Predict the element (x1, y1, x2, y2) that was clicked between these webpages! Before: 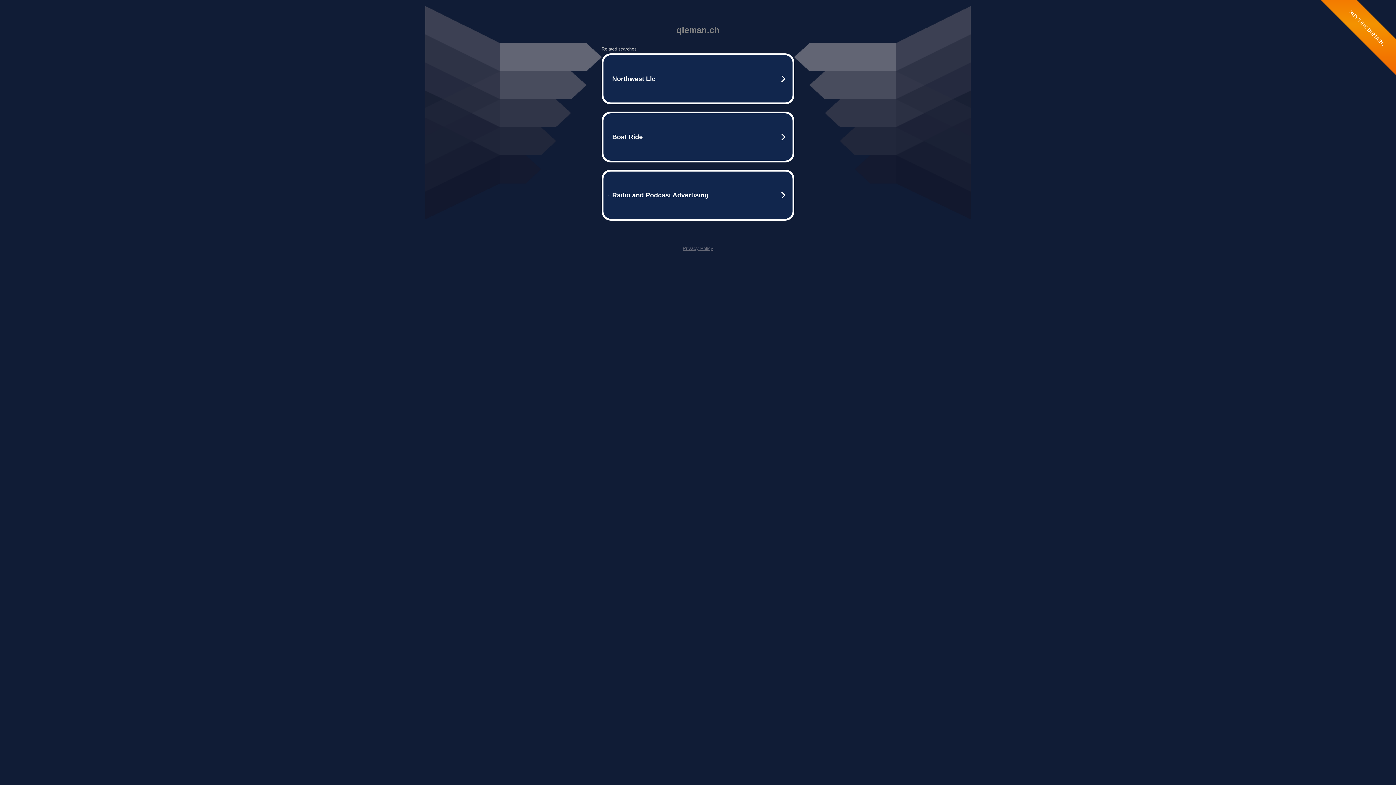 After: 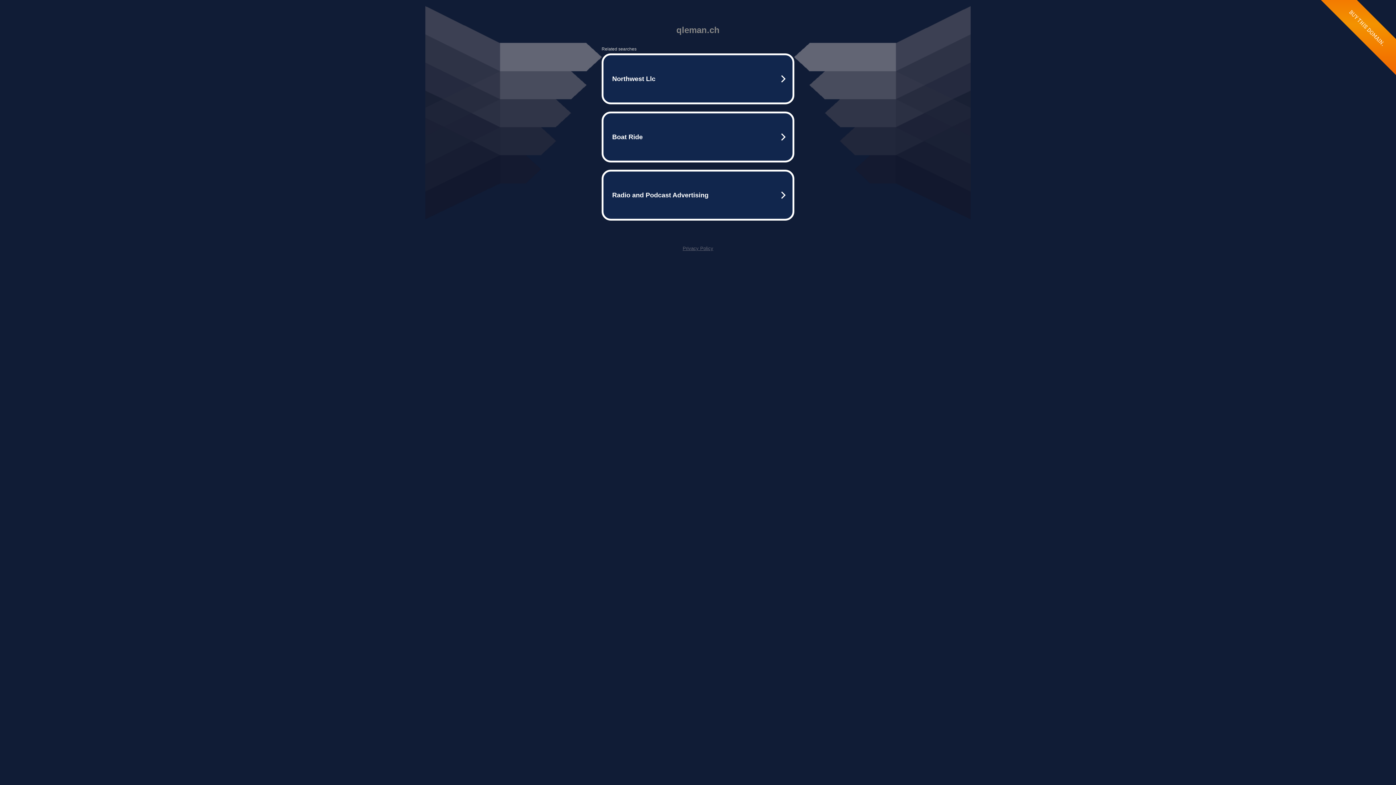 Action: label: Privacy Policy bbox: (682, 245, 713, 251)